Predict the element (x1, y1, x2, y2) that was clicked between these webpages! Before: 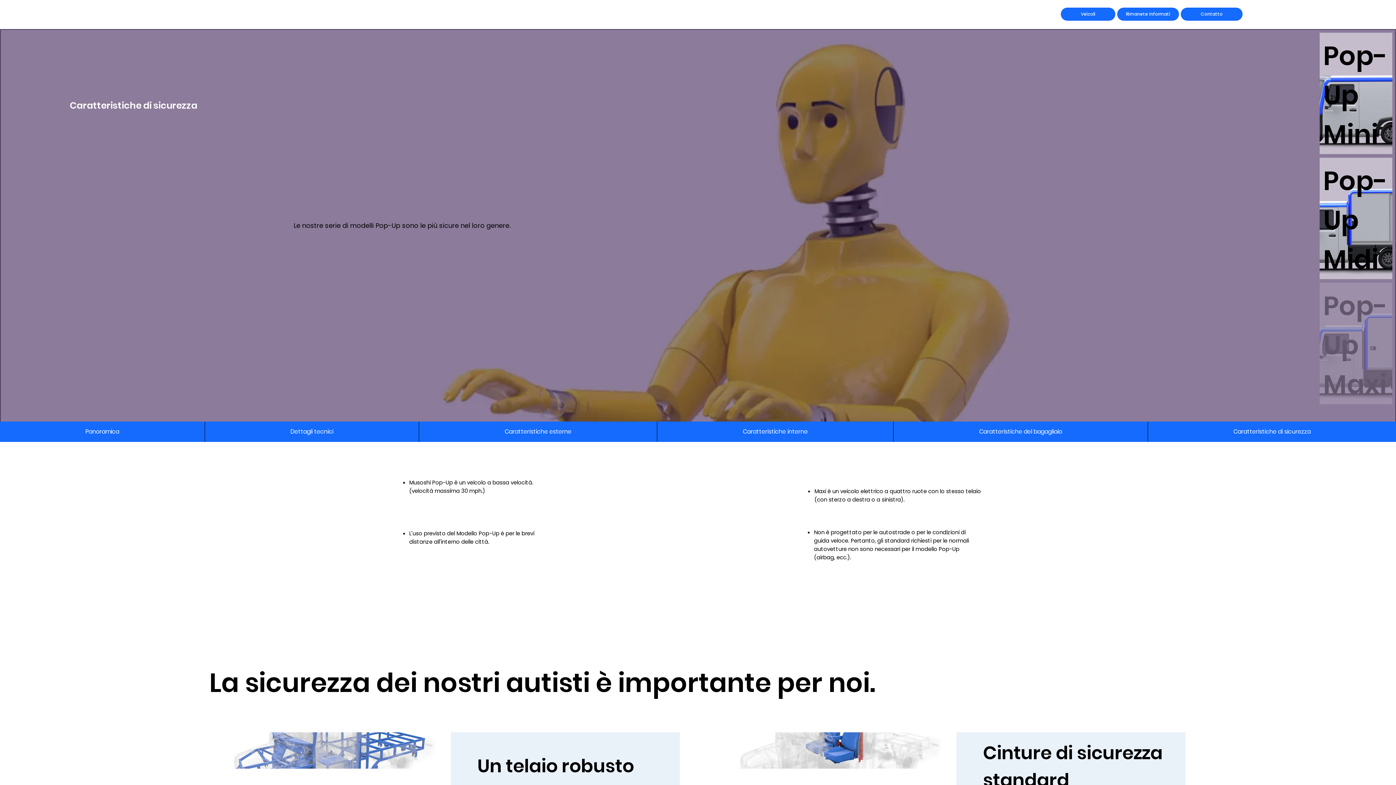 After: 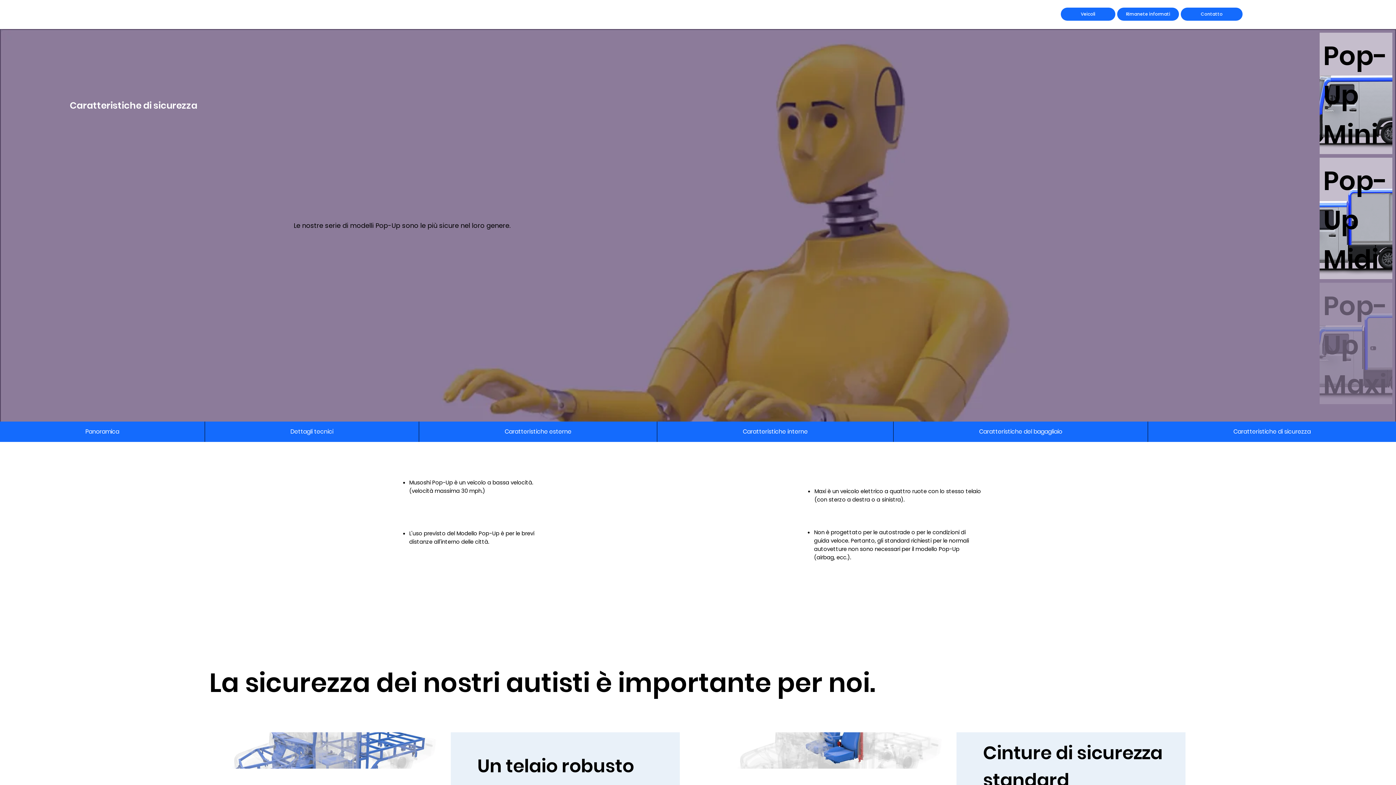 Action: bbox: (1117, 7, 1179, 20) label: Rimanete informati